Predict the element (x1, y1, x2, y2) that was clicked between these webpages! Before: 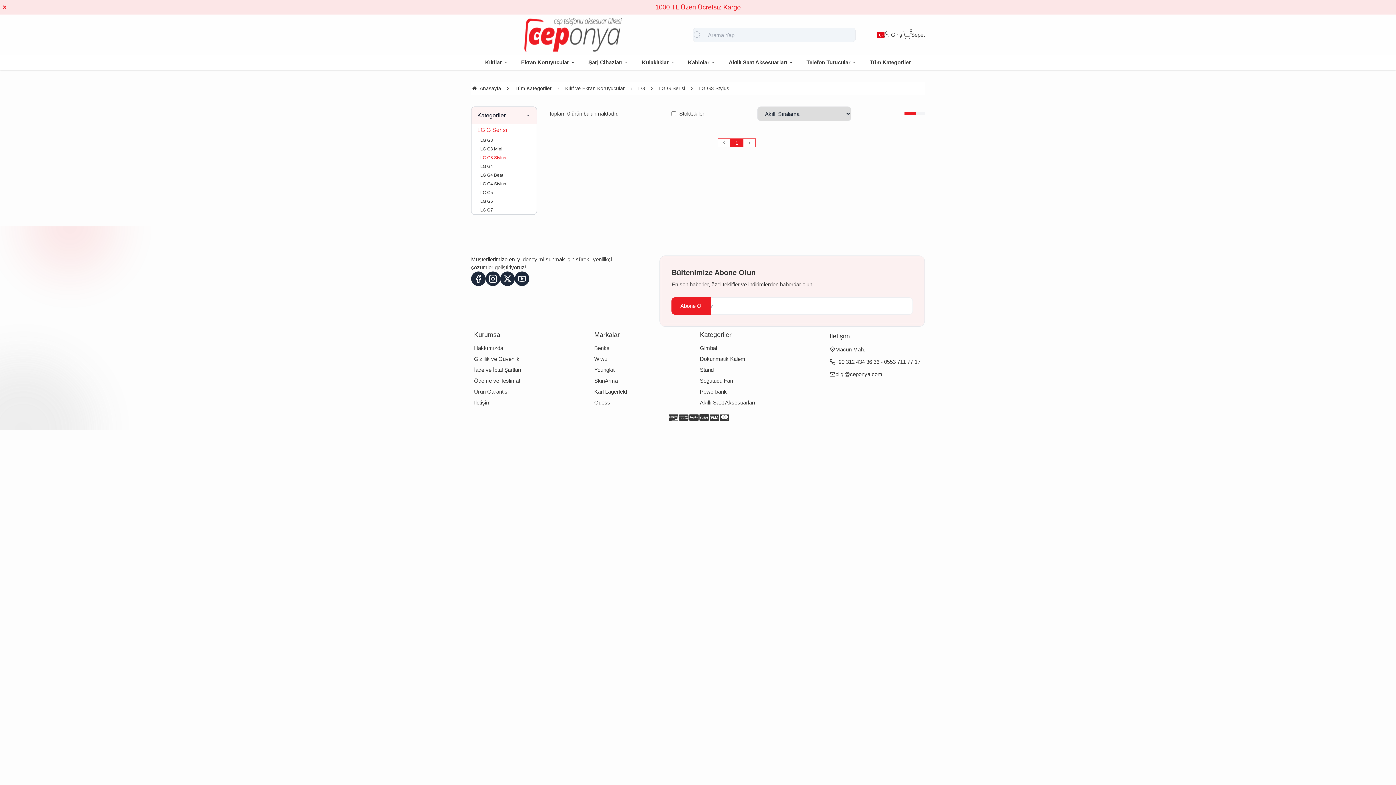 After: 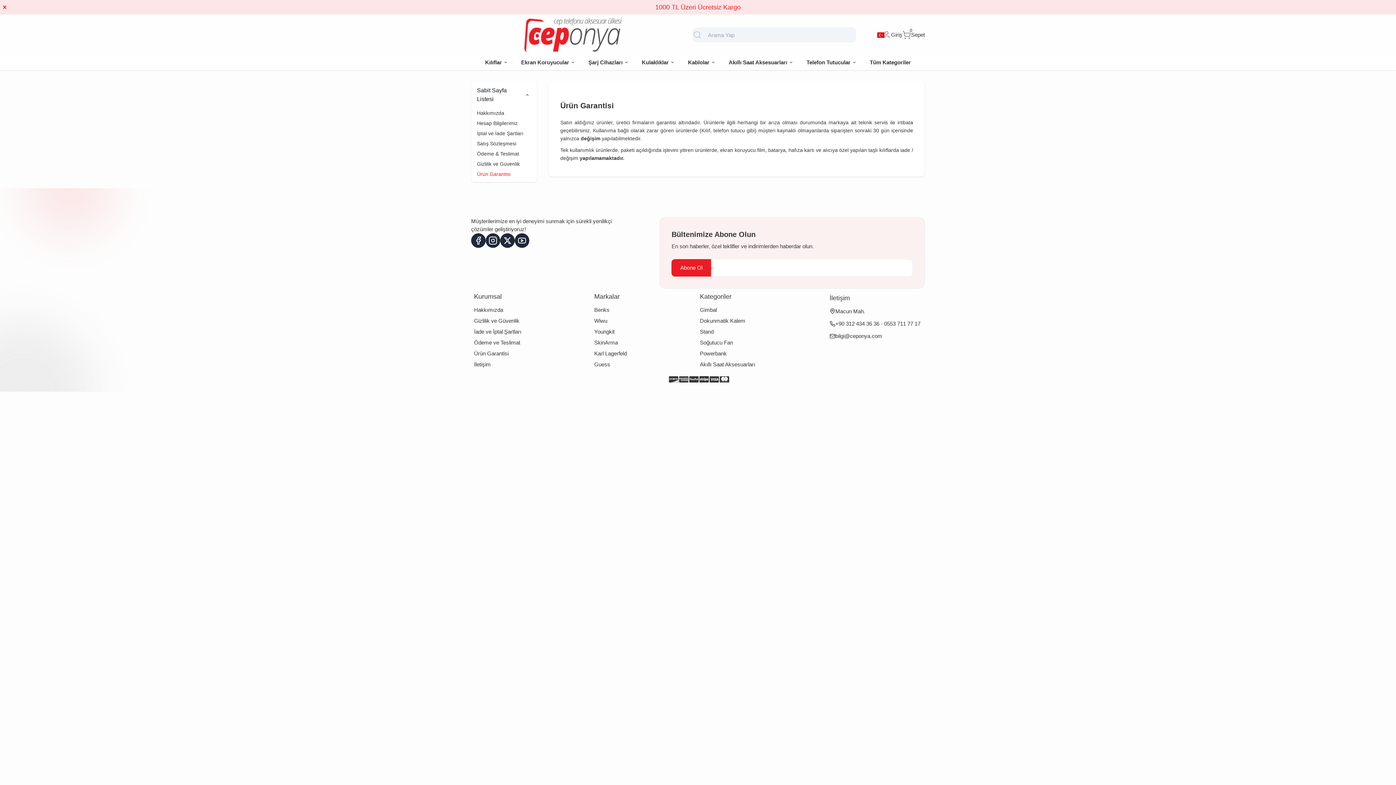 Action: label: Ürün Garantisi bbox: (474, 386, 521, 397)